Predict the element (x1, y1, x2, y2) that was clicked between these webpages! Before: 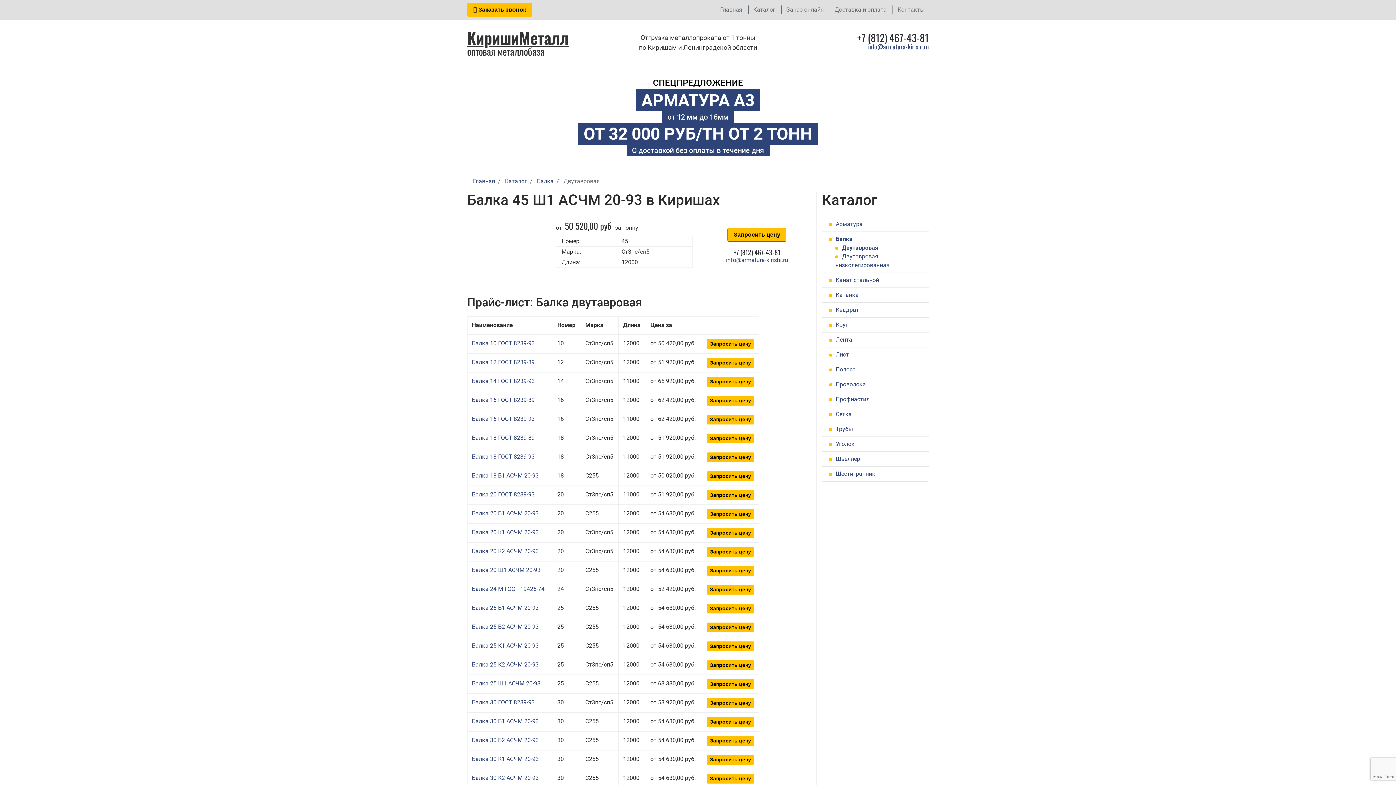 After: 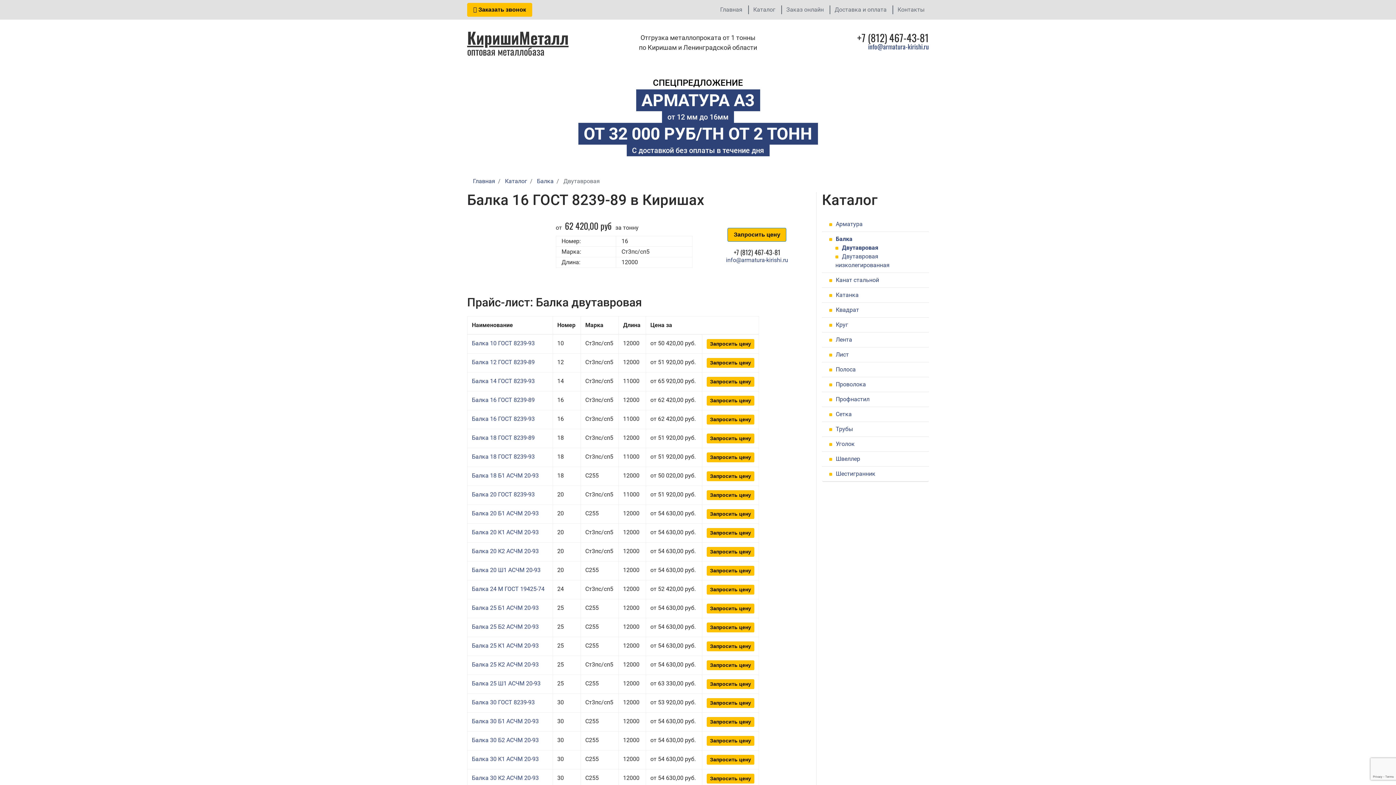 Action: label: Балка 16 ГОСТ 8239-89 bbox: (472, 396, 534, 403)